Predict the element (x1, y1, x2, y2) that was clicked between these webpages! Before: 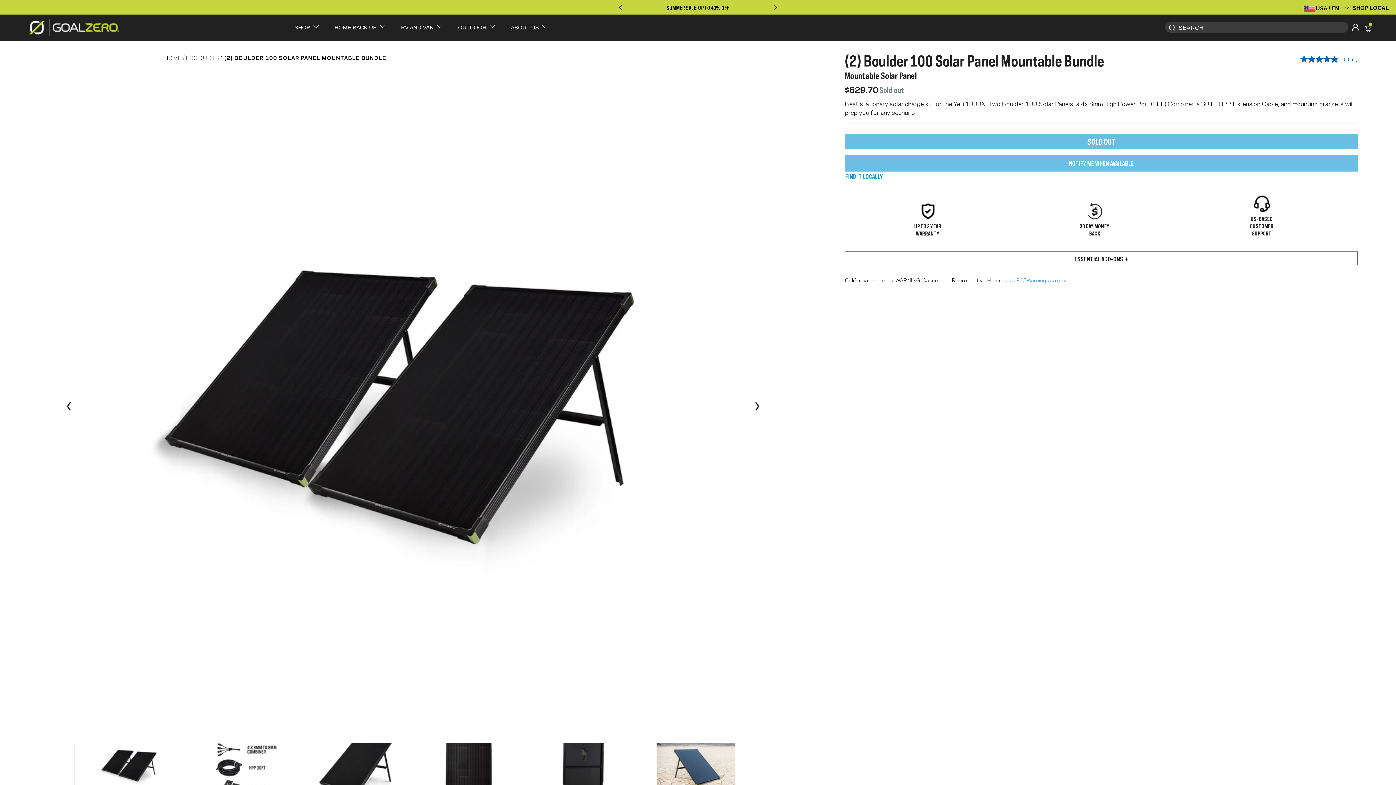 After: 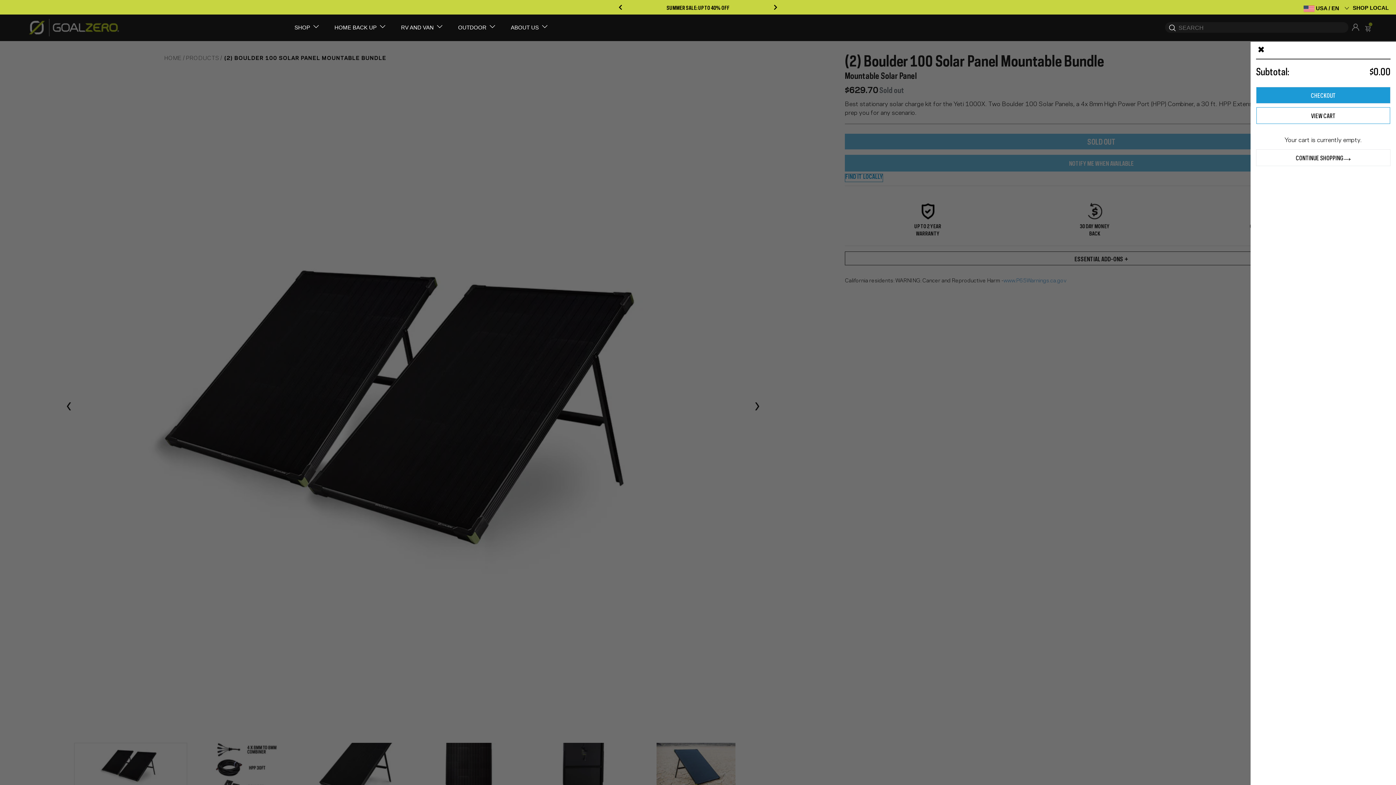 Action: bbox: (1365, 22, 1372, 32) label: /cart